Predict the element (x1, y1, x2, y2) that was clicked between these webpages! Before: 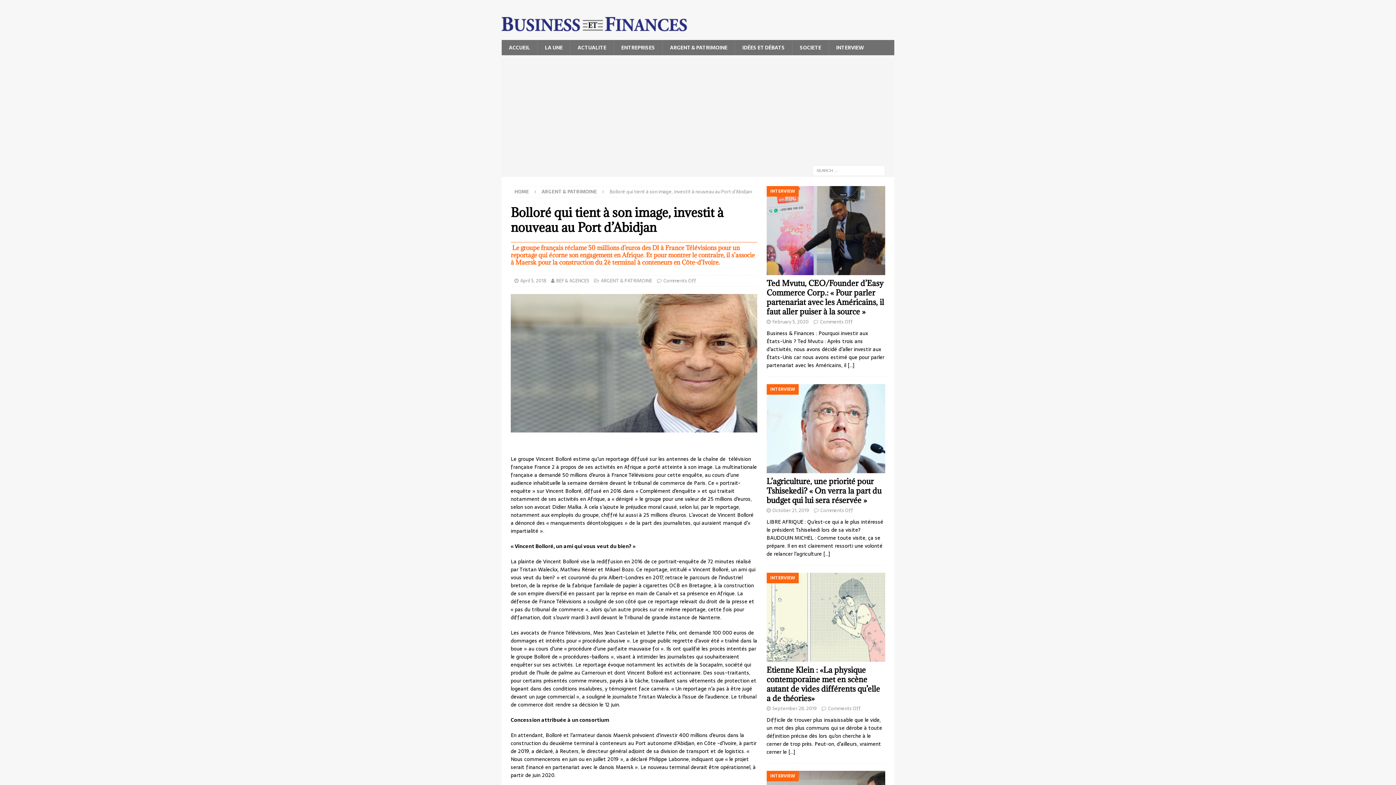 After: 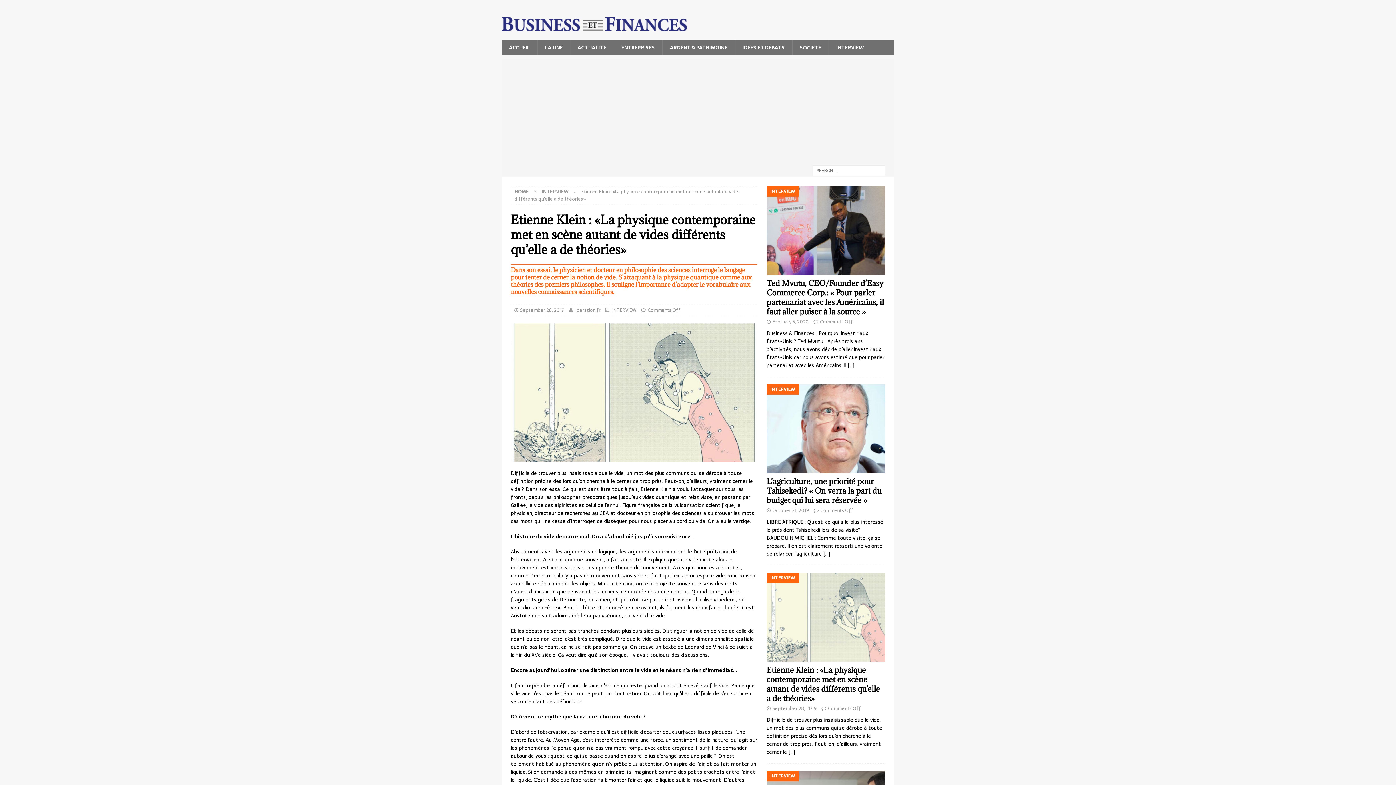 Action: label: […] bbox: (788, 748, 795, 756)